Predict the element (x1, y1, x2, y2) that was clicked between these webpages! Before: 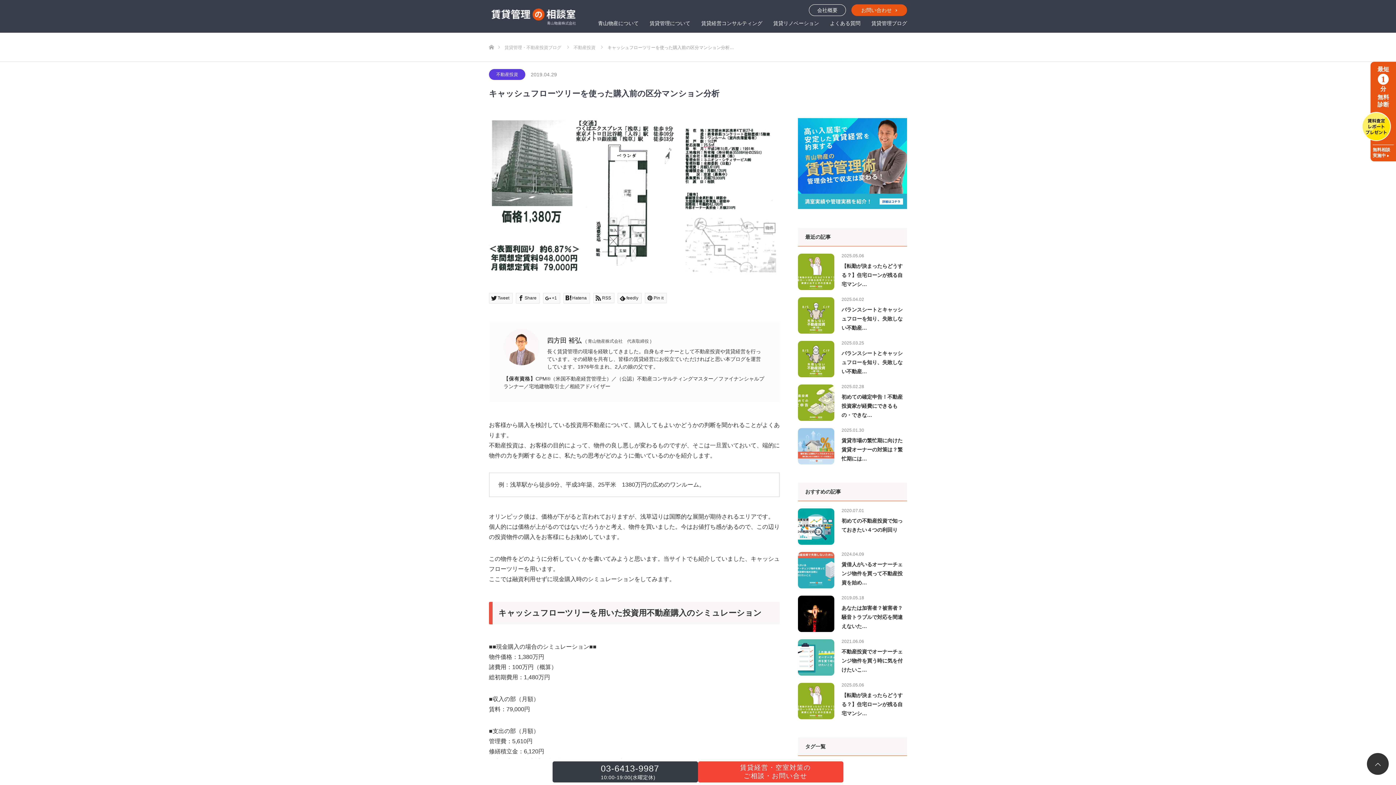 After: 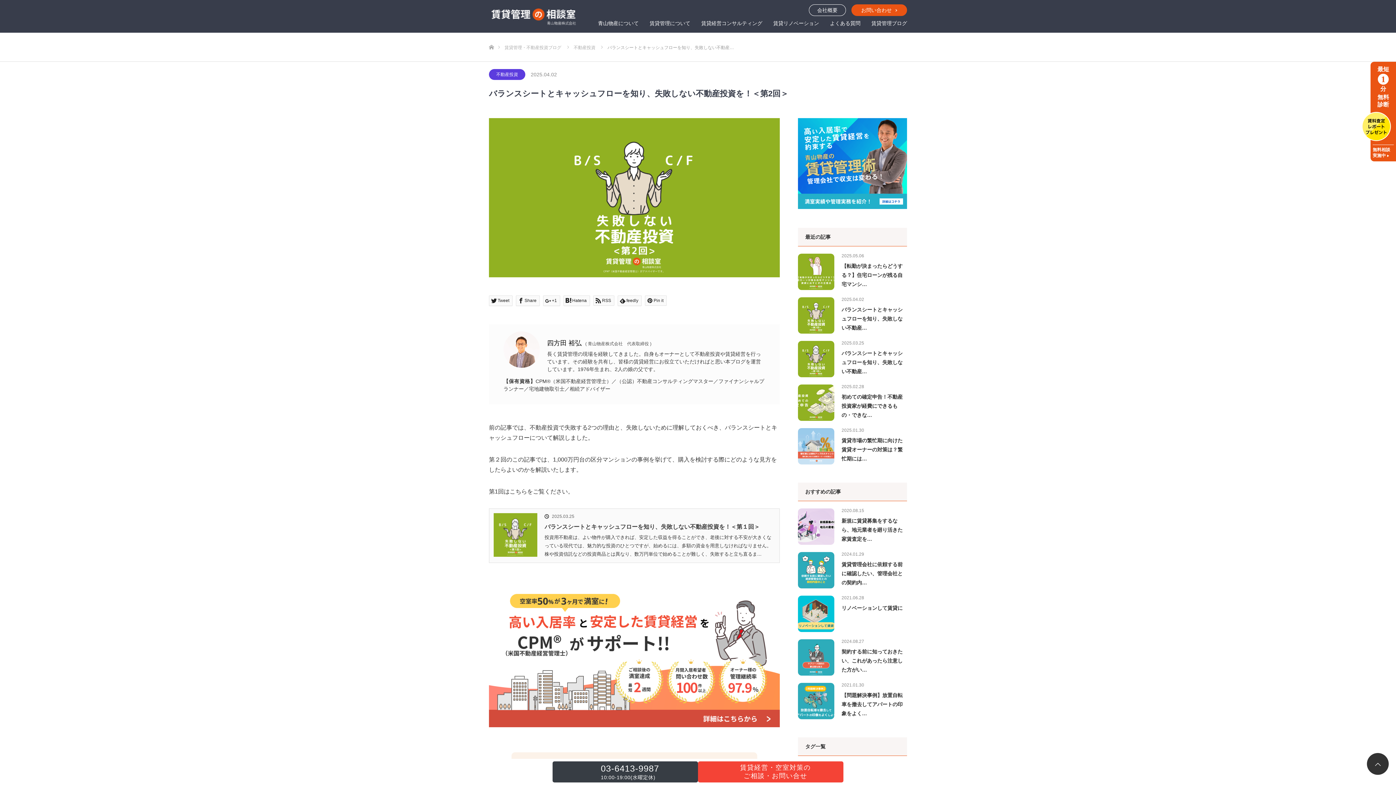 Action: label: バランスシートとキャッシュフローを知り、失敗しない不動産… bbox: (798, 305, 907, 332)